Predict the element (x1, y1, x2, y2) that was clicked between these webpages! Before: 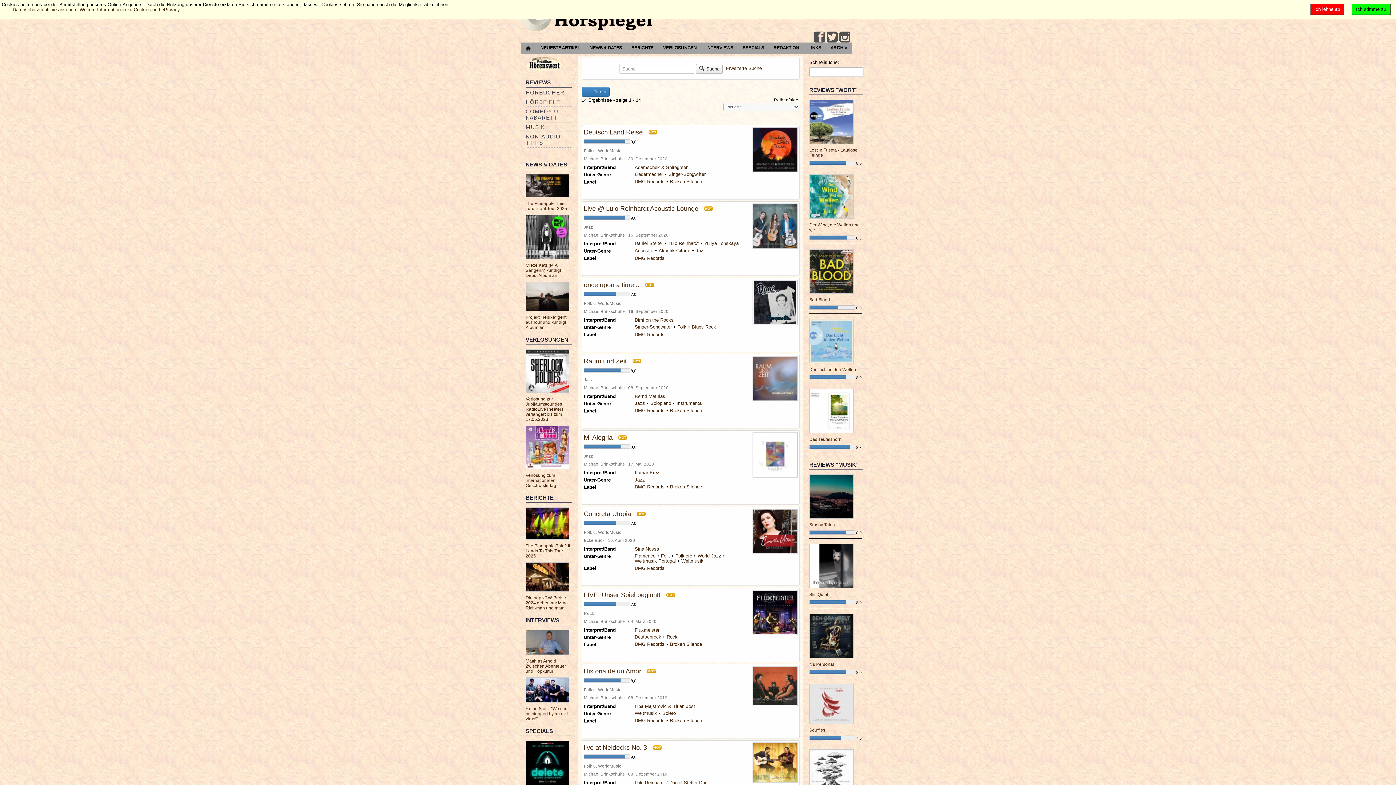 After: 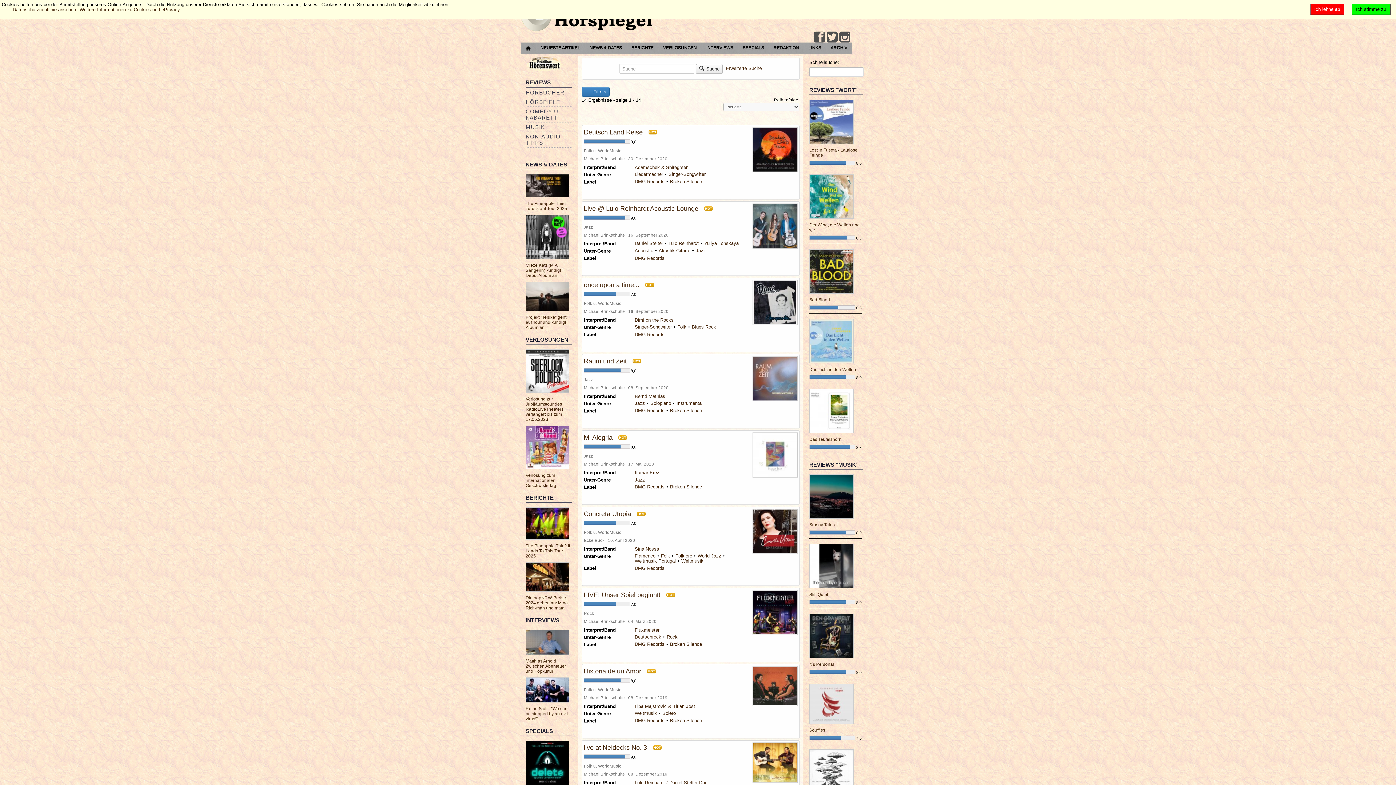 Action: bbox: (839, 31, 850, 42)